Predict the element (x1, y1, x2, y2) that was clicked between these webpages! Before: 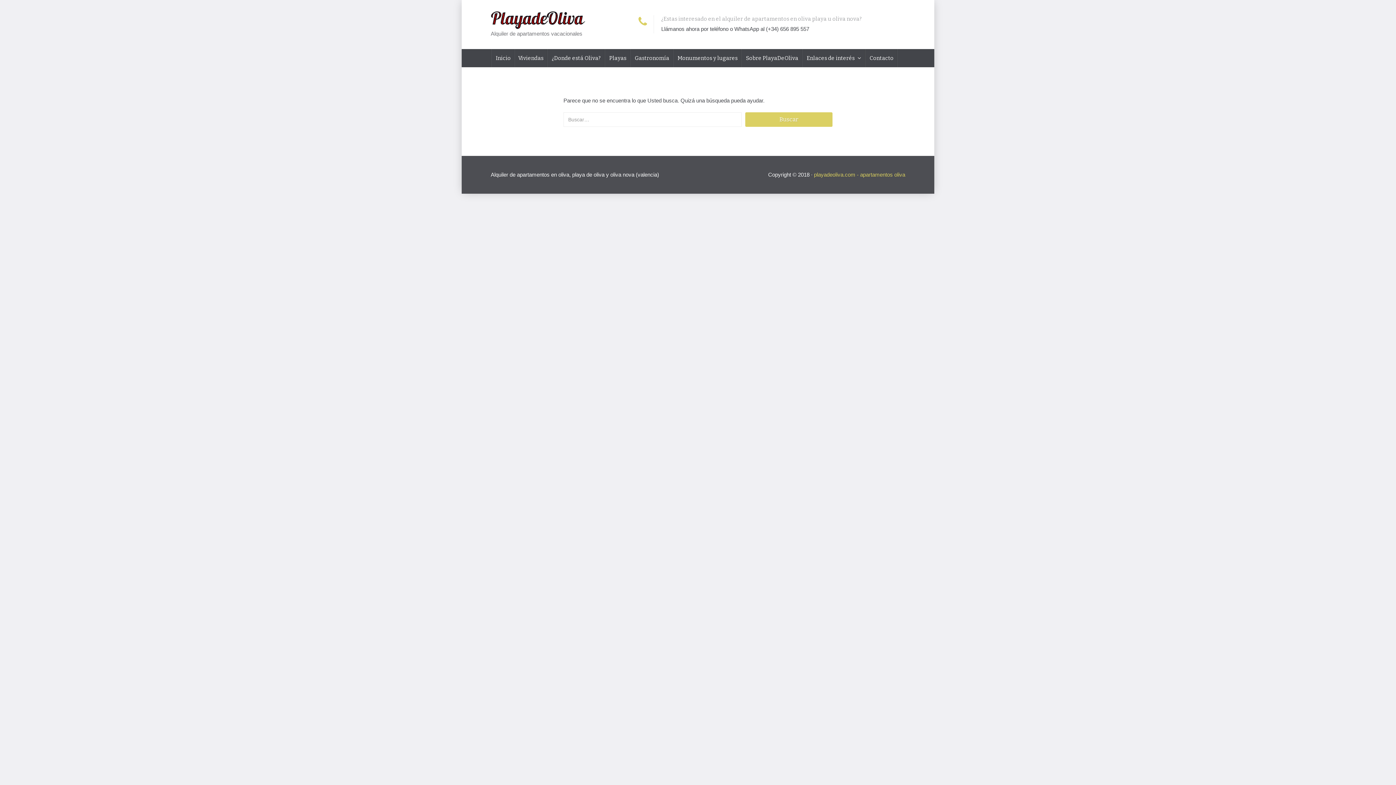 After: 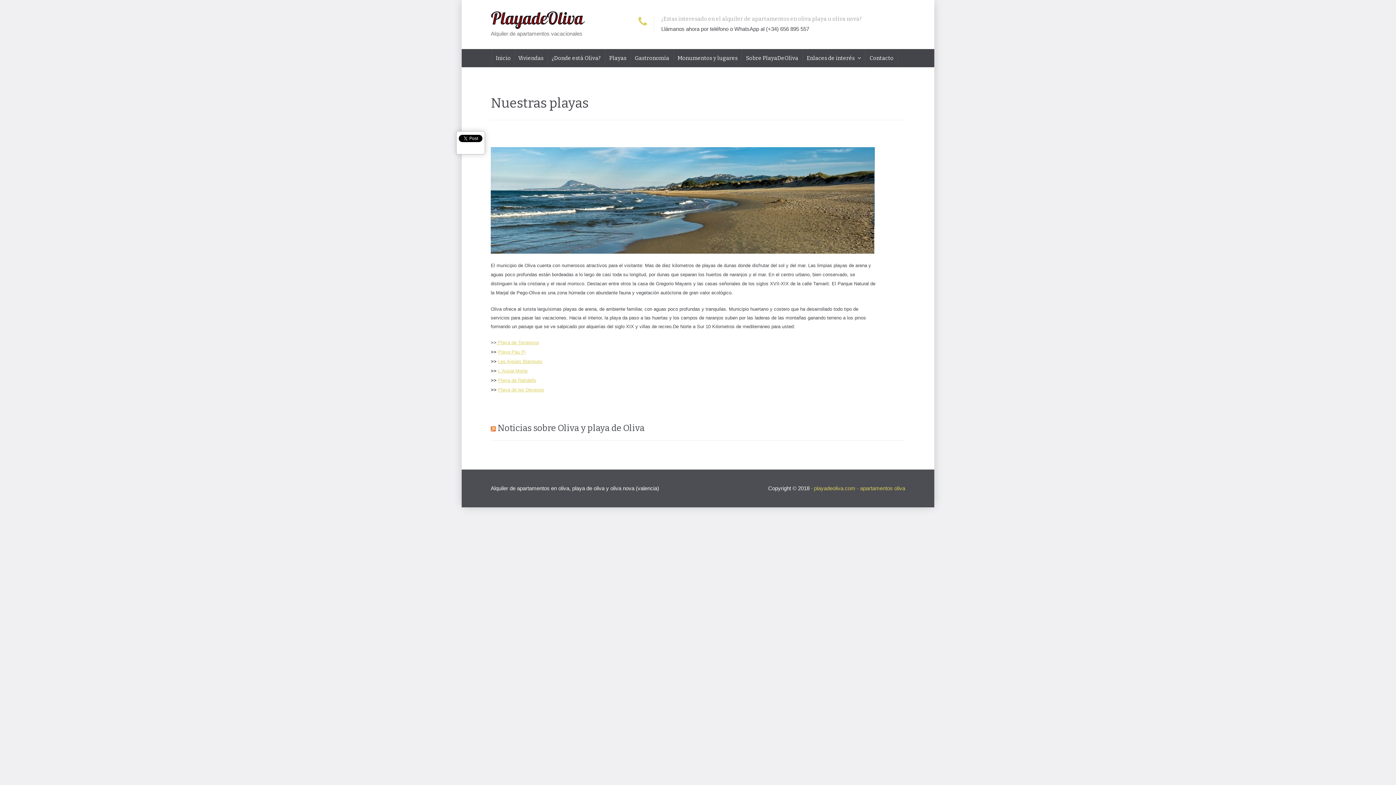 Action: bbox: (604, 49, 630, 67) label:  Playas